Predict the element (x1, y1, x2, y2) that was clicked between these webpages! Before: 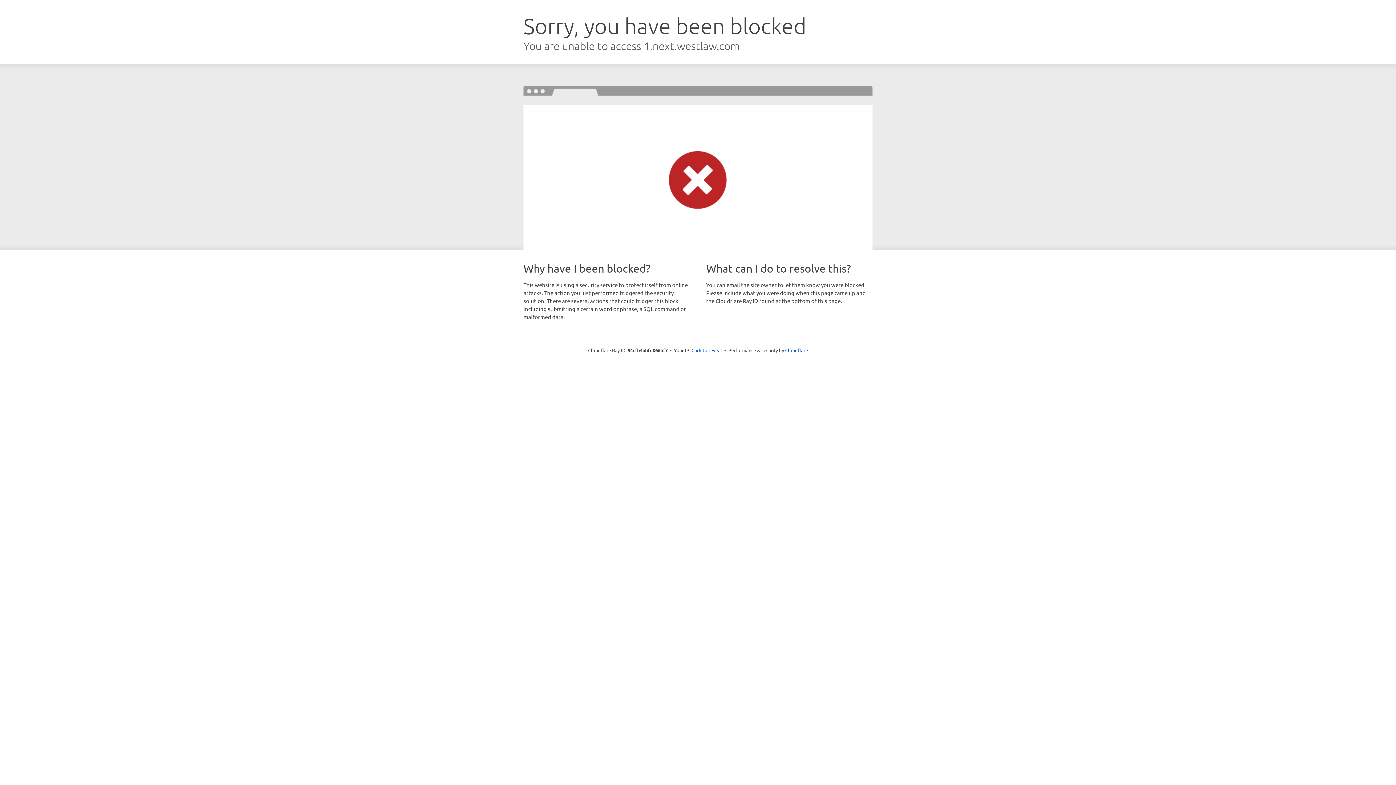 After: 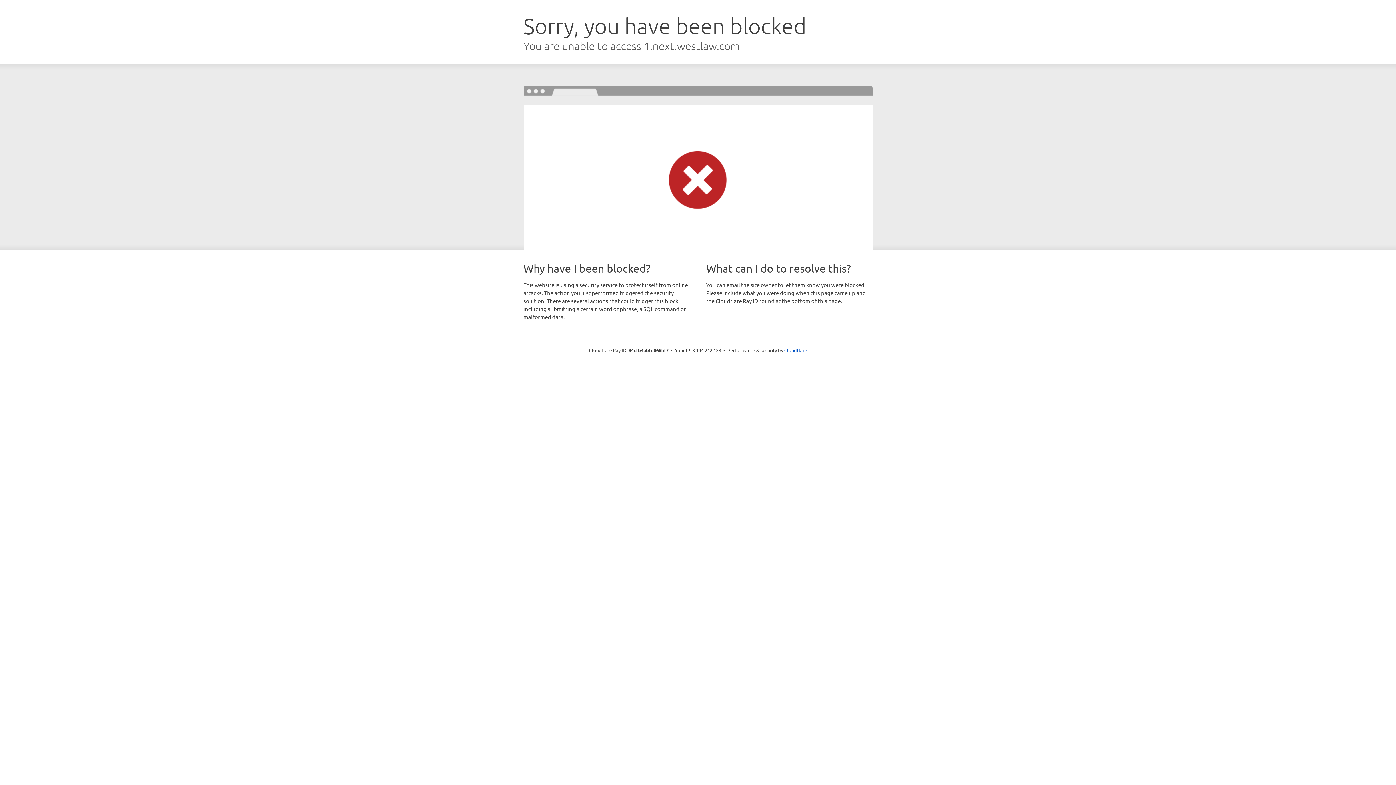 Action: bbox: (691, 346, 722, 353) label: Click to reveal